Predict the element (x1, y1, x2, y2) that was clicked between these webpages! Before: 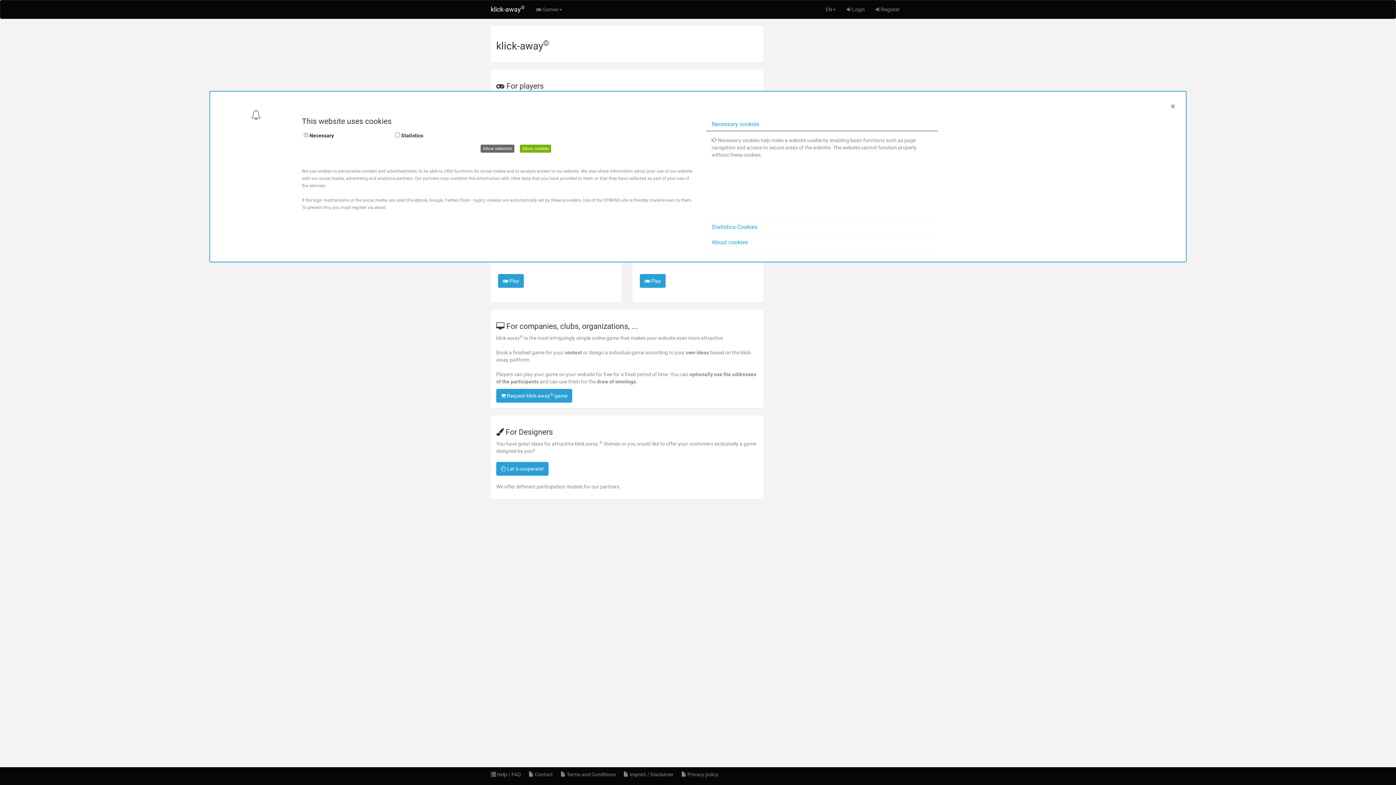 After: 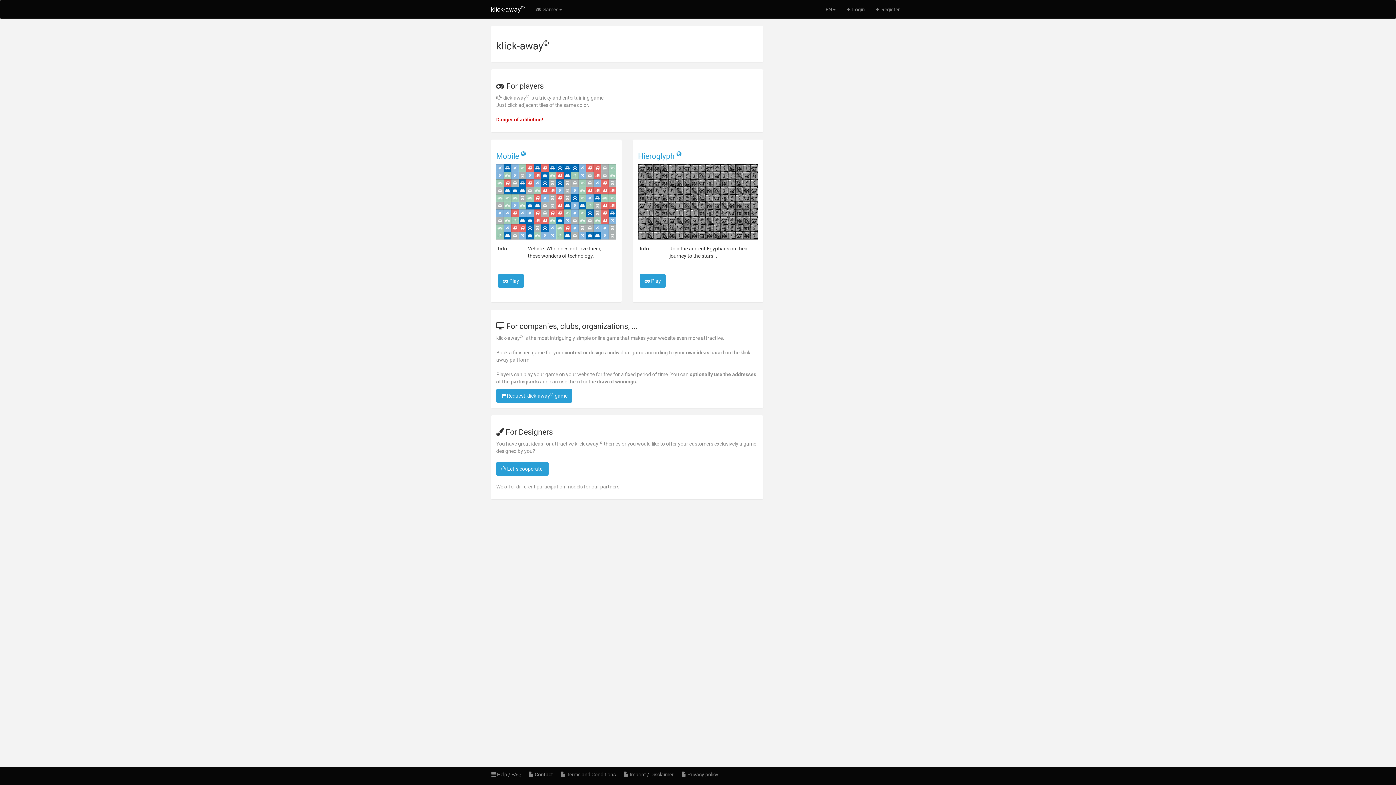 Action: bbox: (520, 144, 551, 152) label: Allow cookies